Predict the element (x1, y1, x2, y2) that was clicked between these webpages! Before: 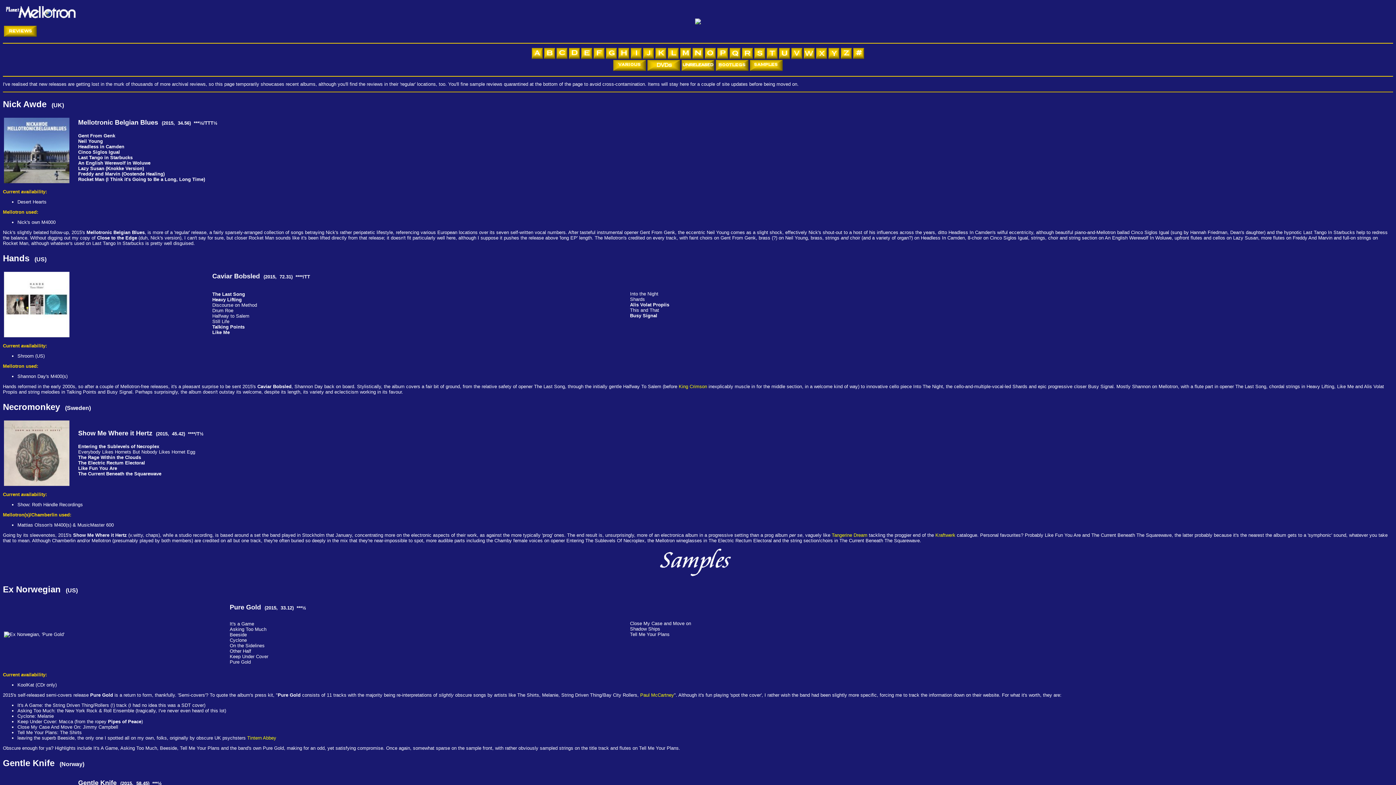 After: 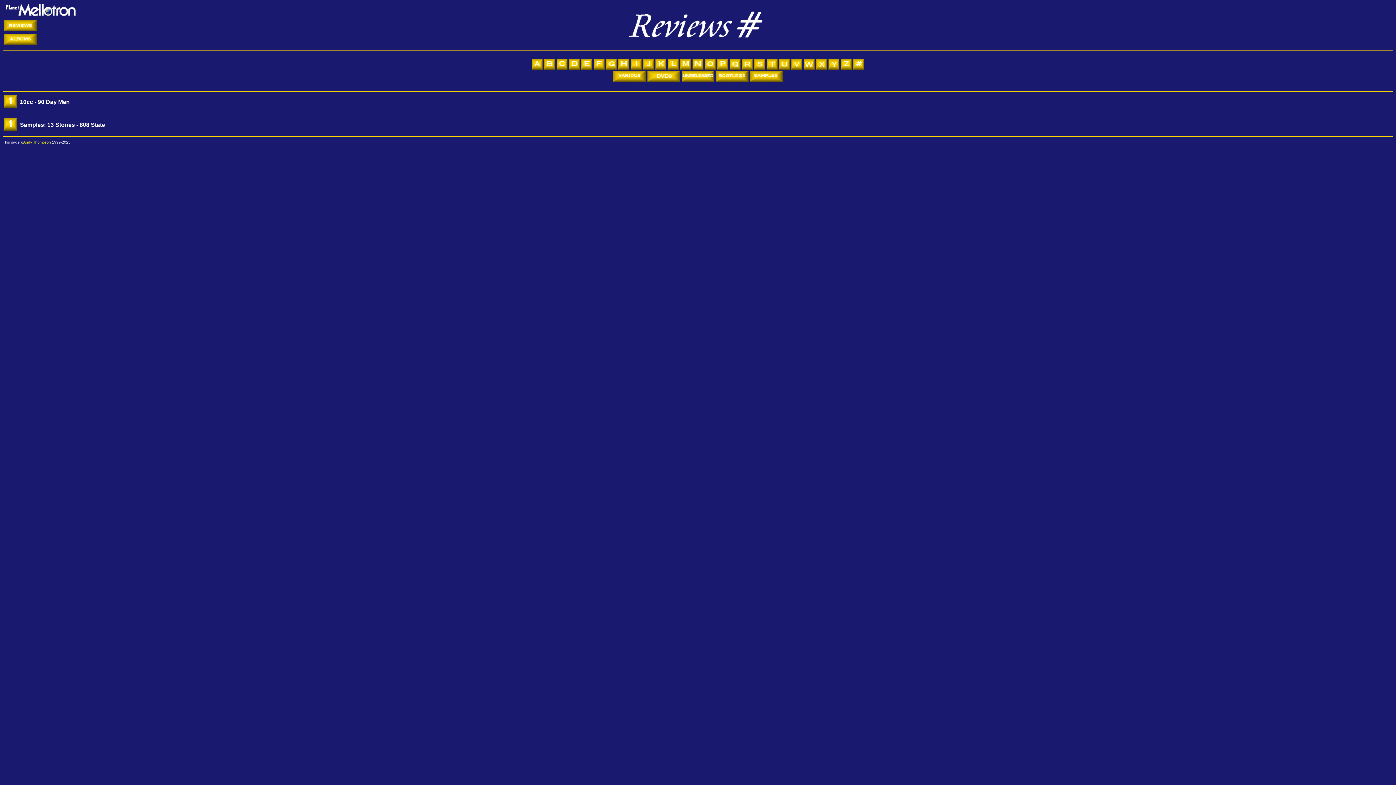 Action: bbox: (853, 54, 864, 60)